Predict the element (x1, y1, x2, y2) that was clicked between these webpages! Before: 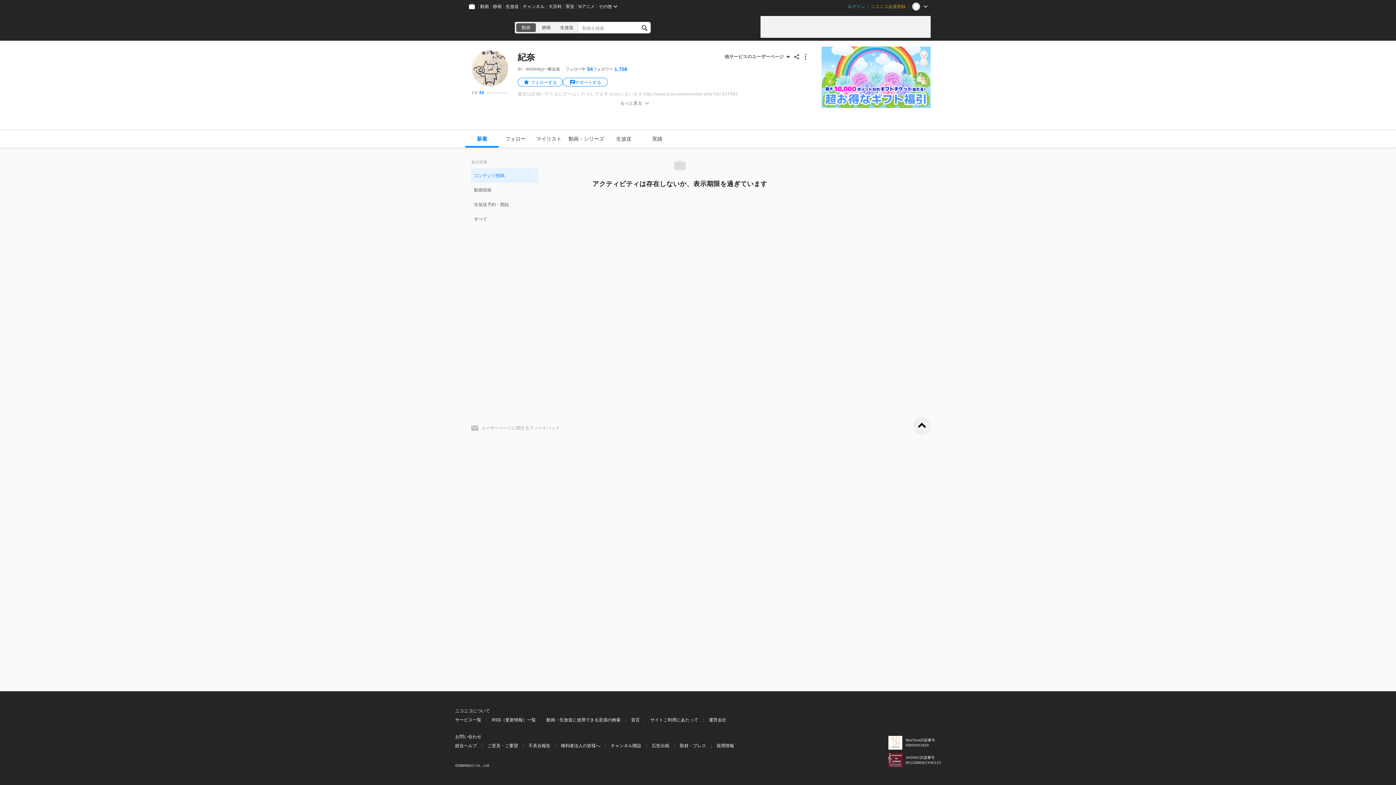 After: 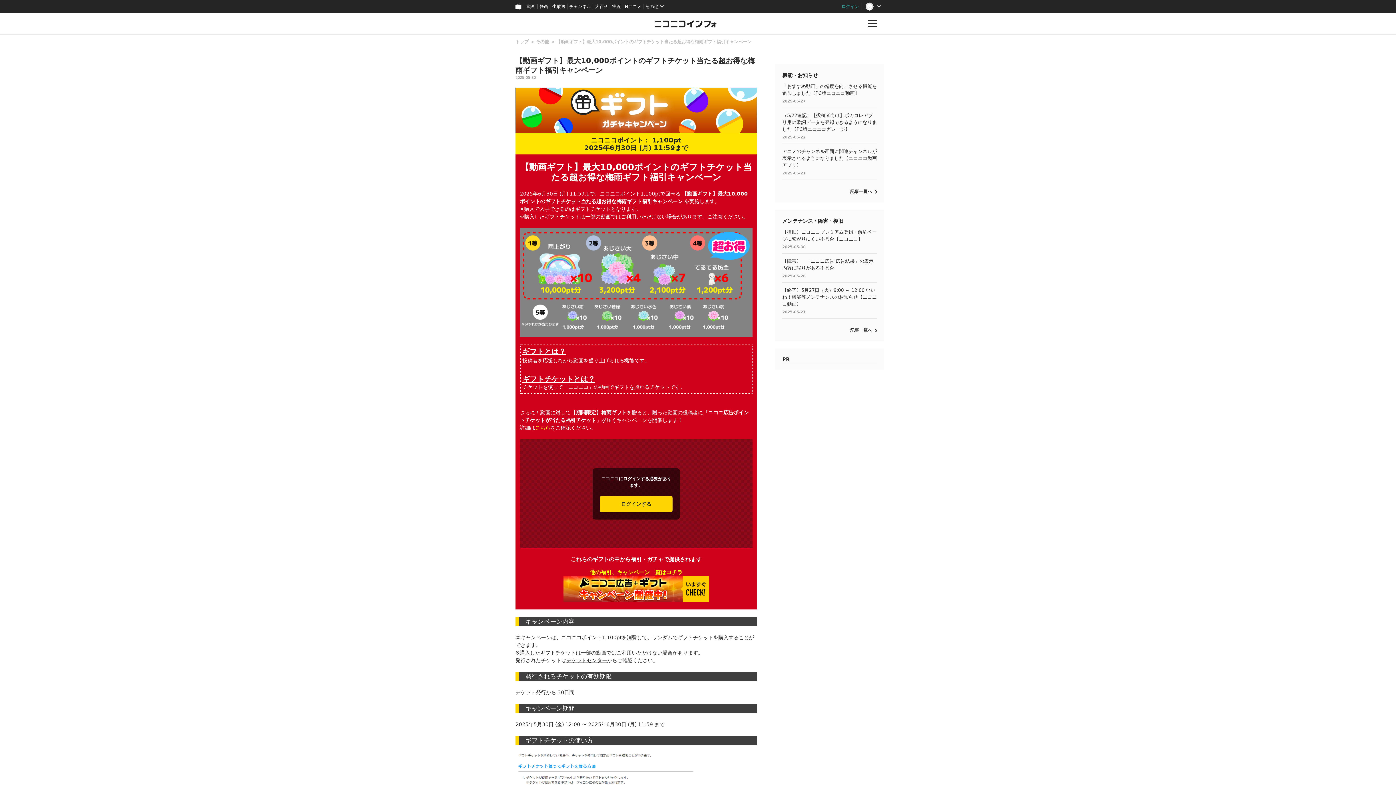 Action: bbox: (821, 46, 930, 107)